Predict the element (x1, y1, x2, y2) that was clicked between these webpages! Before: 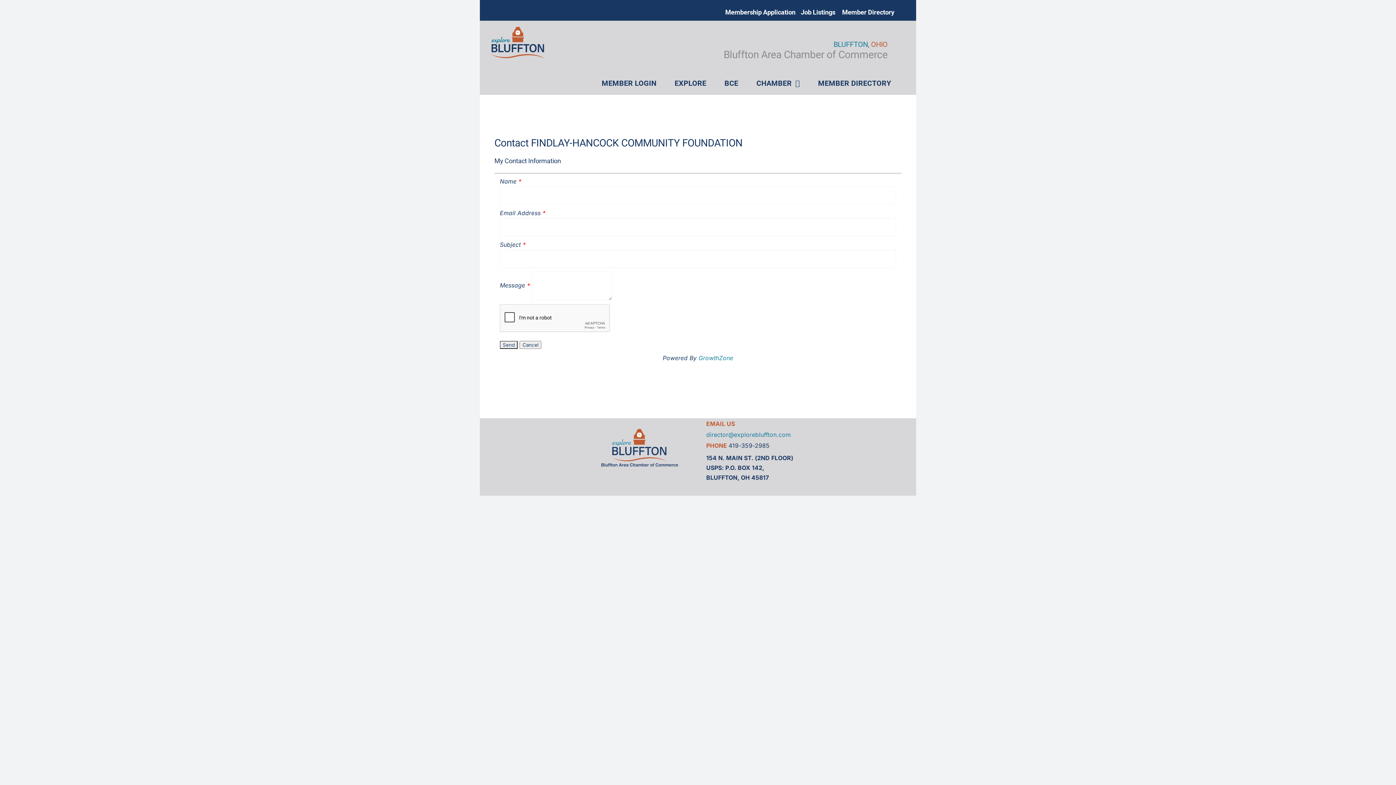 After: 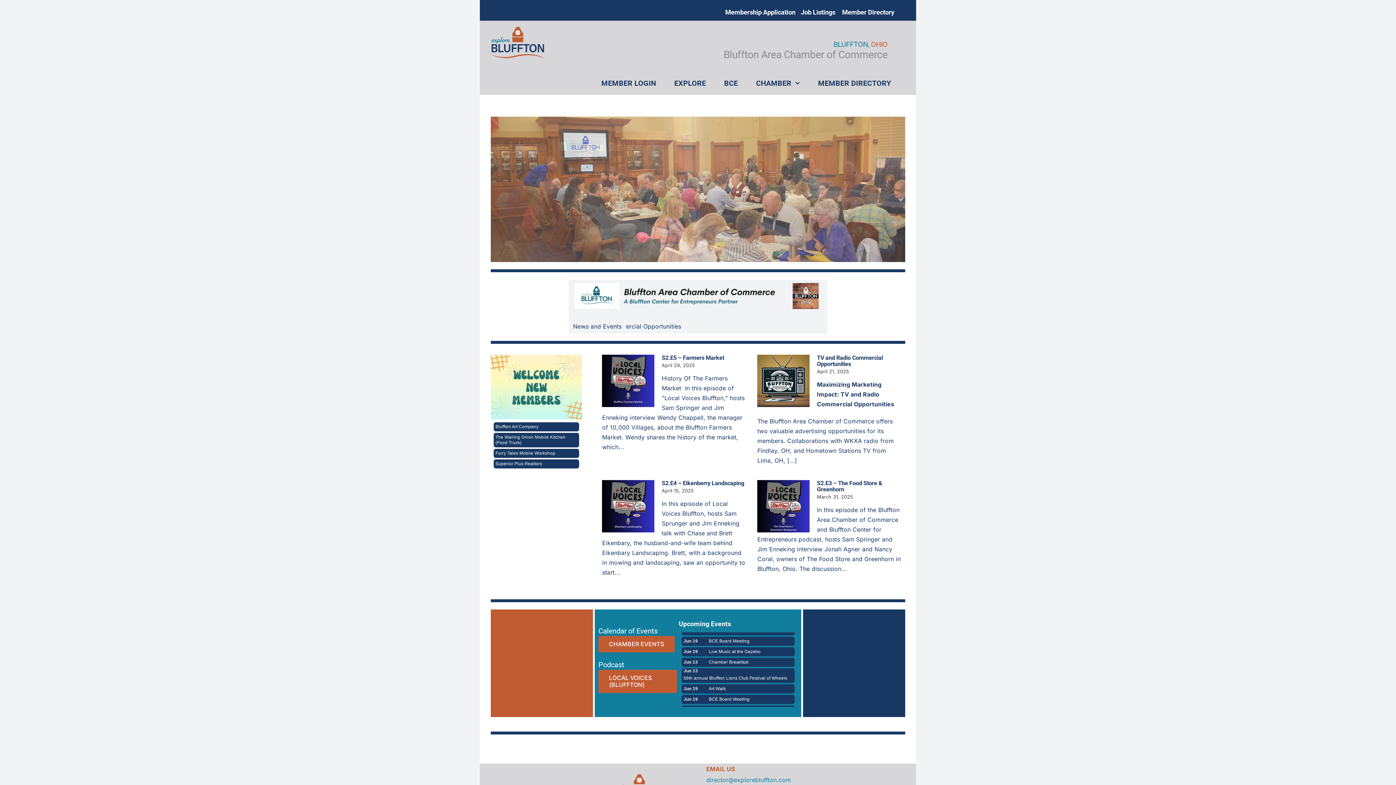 Action: label: explore bluffton logo_full color bbox: (490, 26, 545, 33)